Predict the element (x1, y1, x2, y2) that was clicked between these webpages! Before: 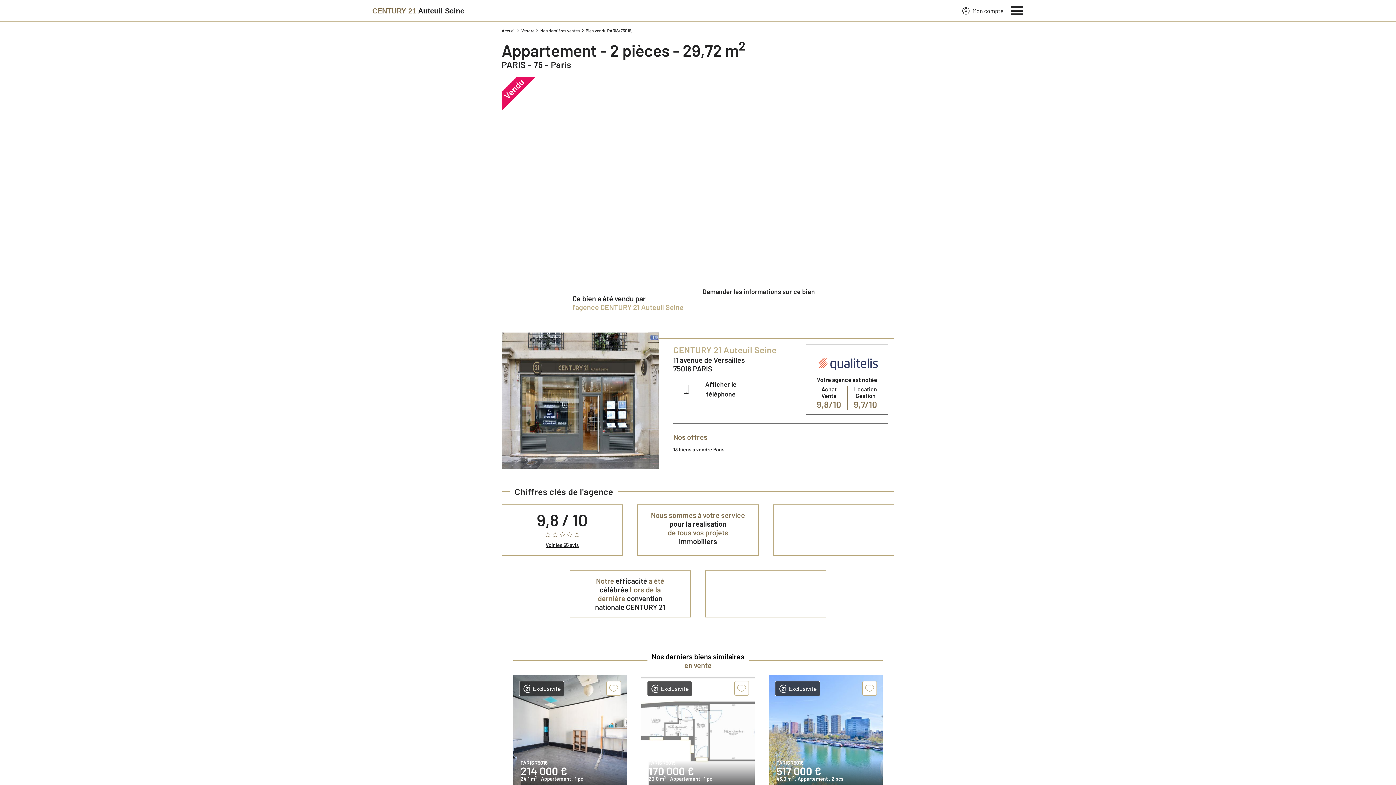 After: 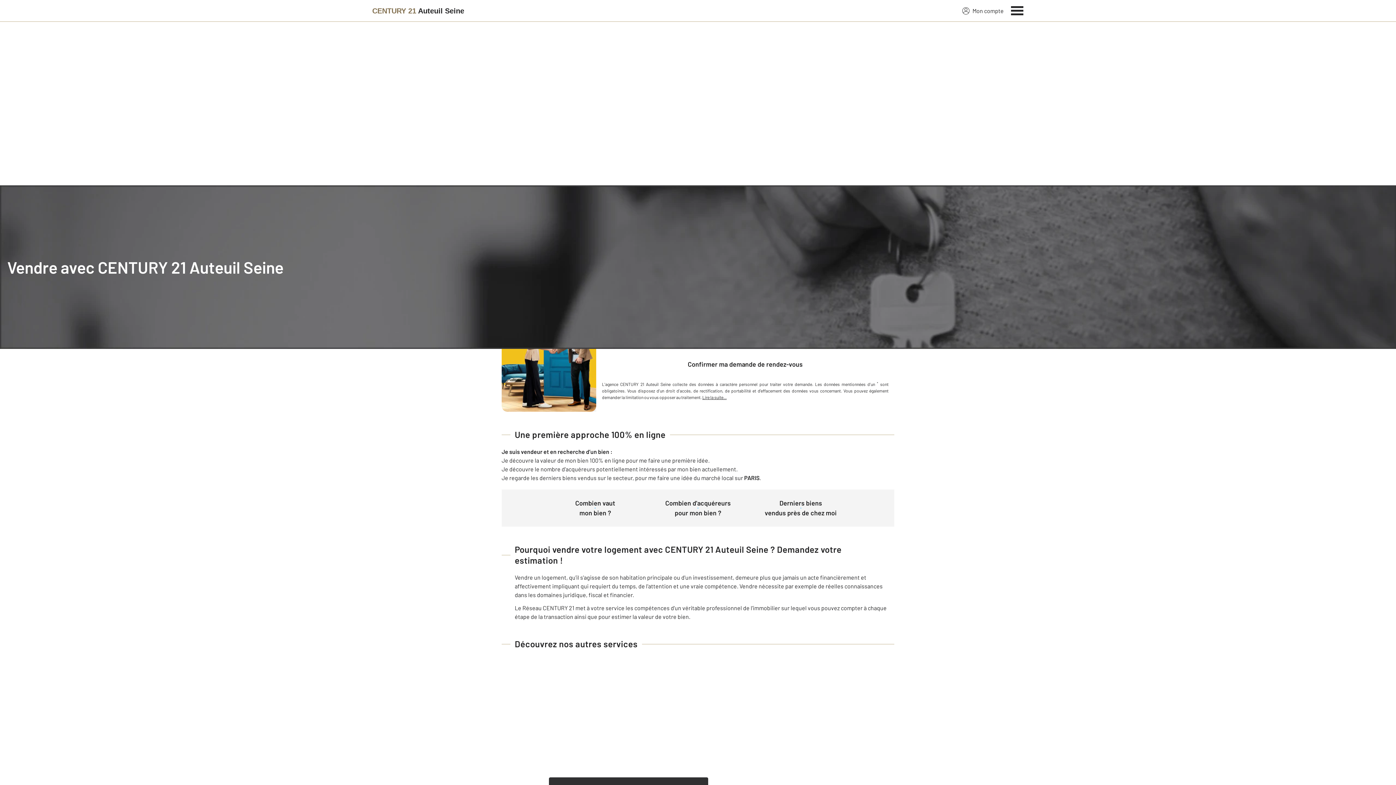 Action: label: Vendre bbox: (521, 27, 534, 33)